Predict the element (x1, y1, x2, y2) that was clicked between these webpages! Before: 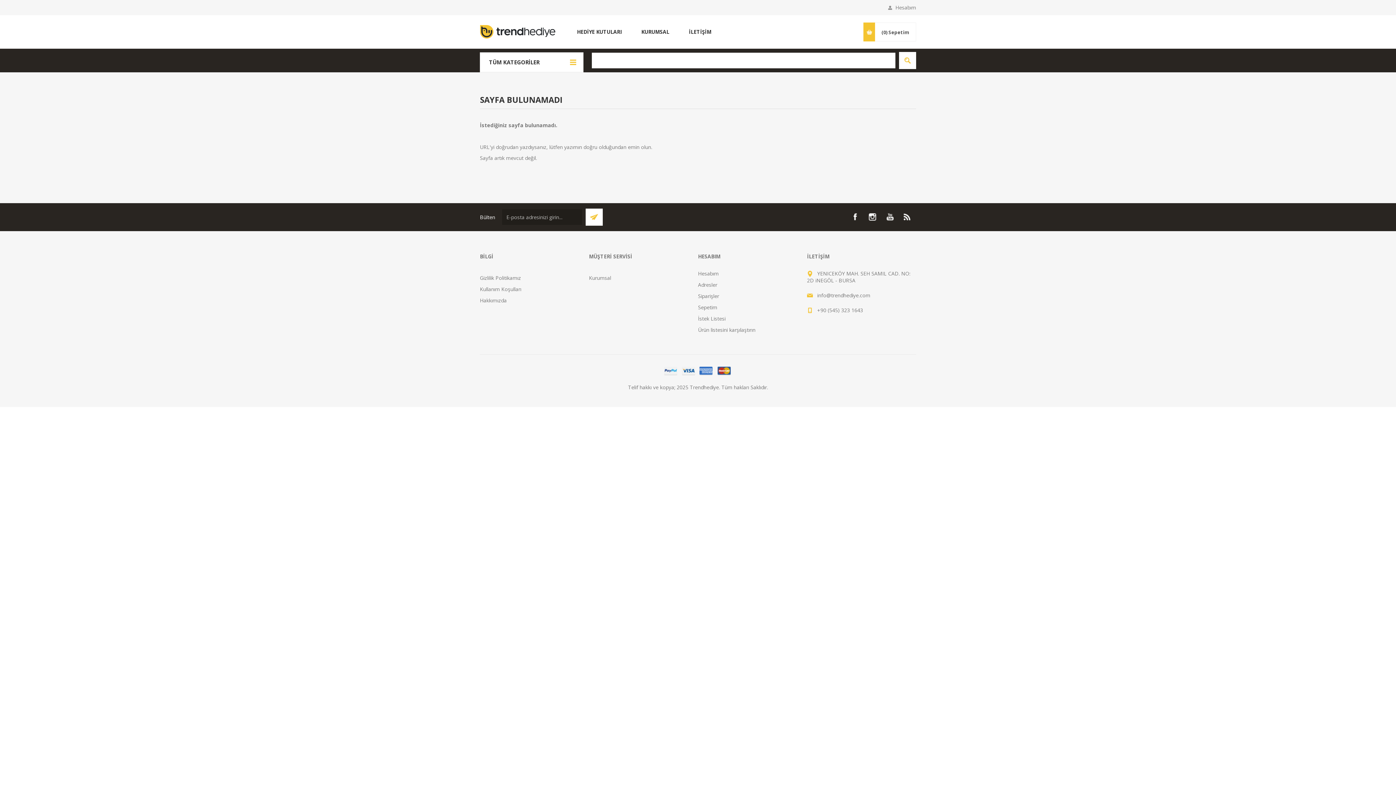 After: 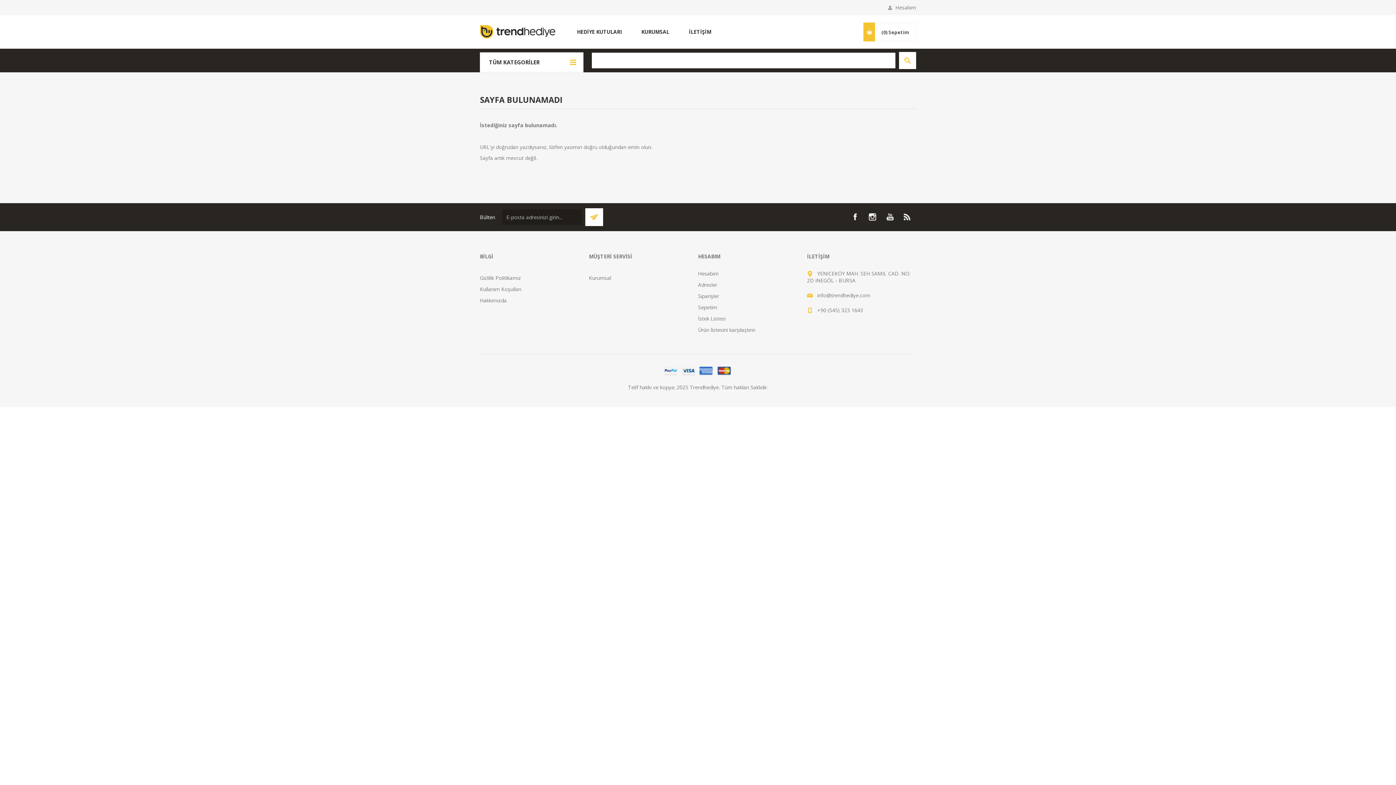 Action: label: Abone ol bbox: (585, 208, 602, 225)